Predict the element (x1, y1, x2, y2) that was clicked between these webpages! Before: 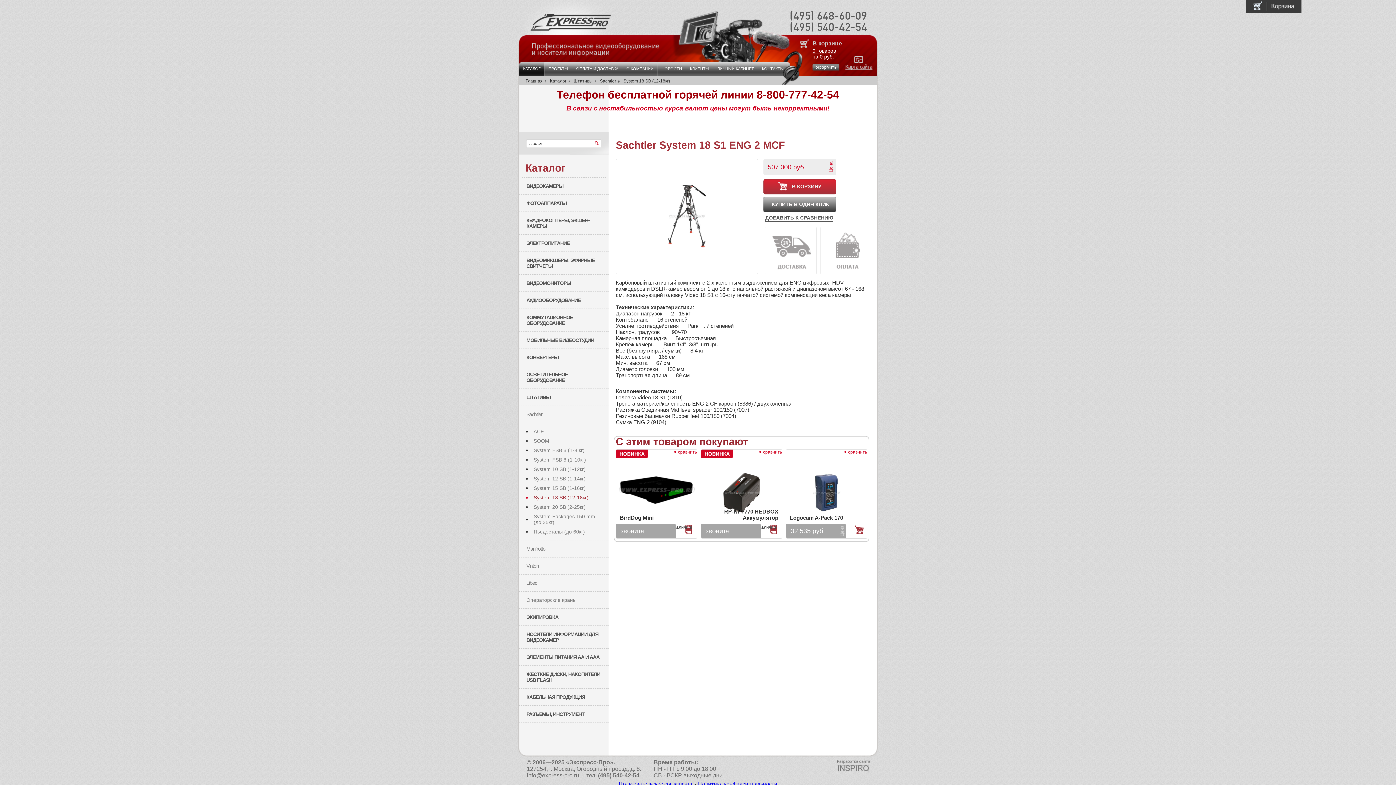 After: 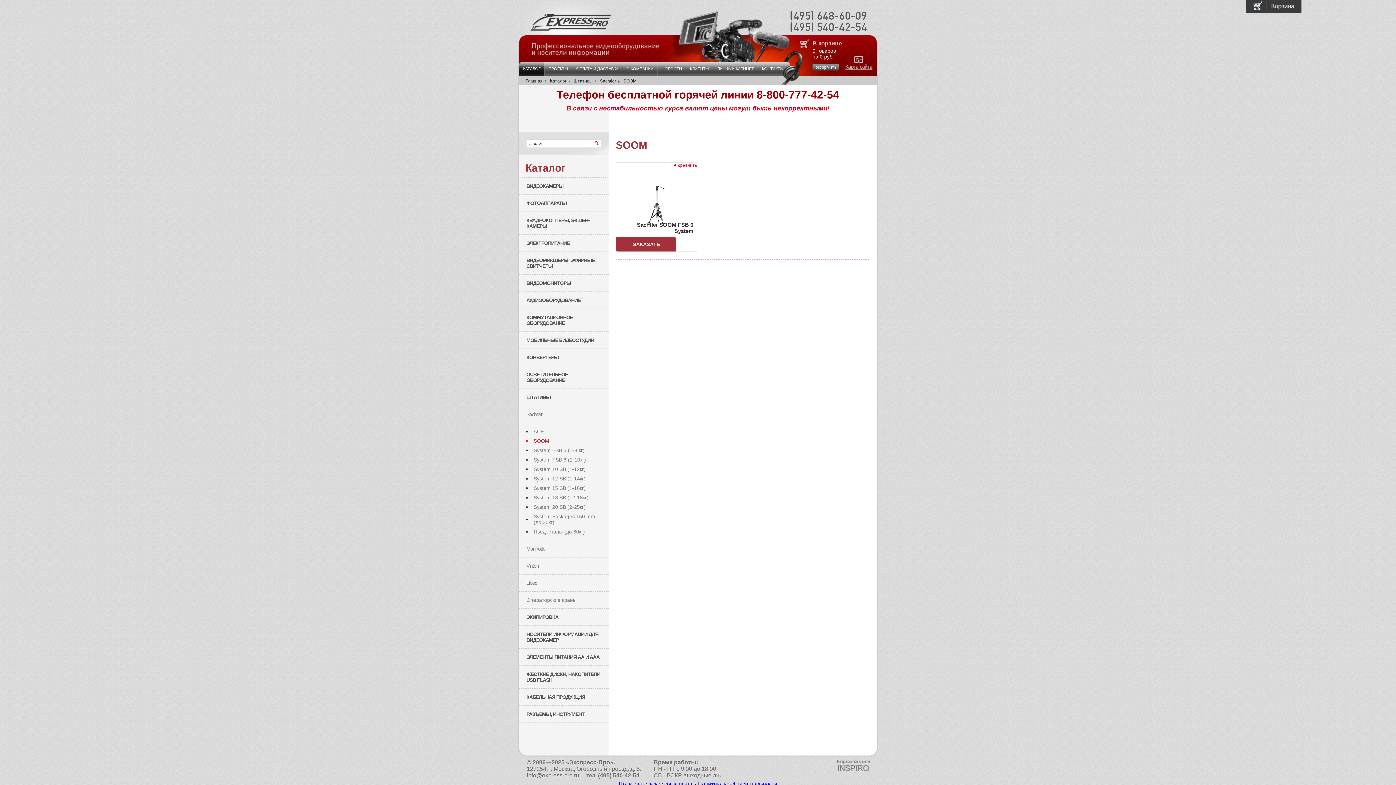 Action: bbox: (519, 436, 608, 445) label: SOOM